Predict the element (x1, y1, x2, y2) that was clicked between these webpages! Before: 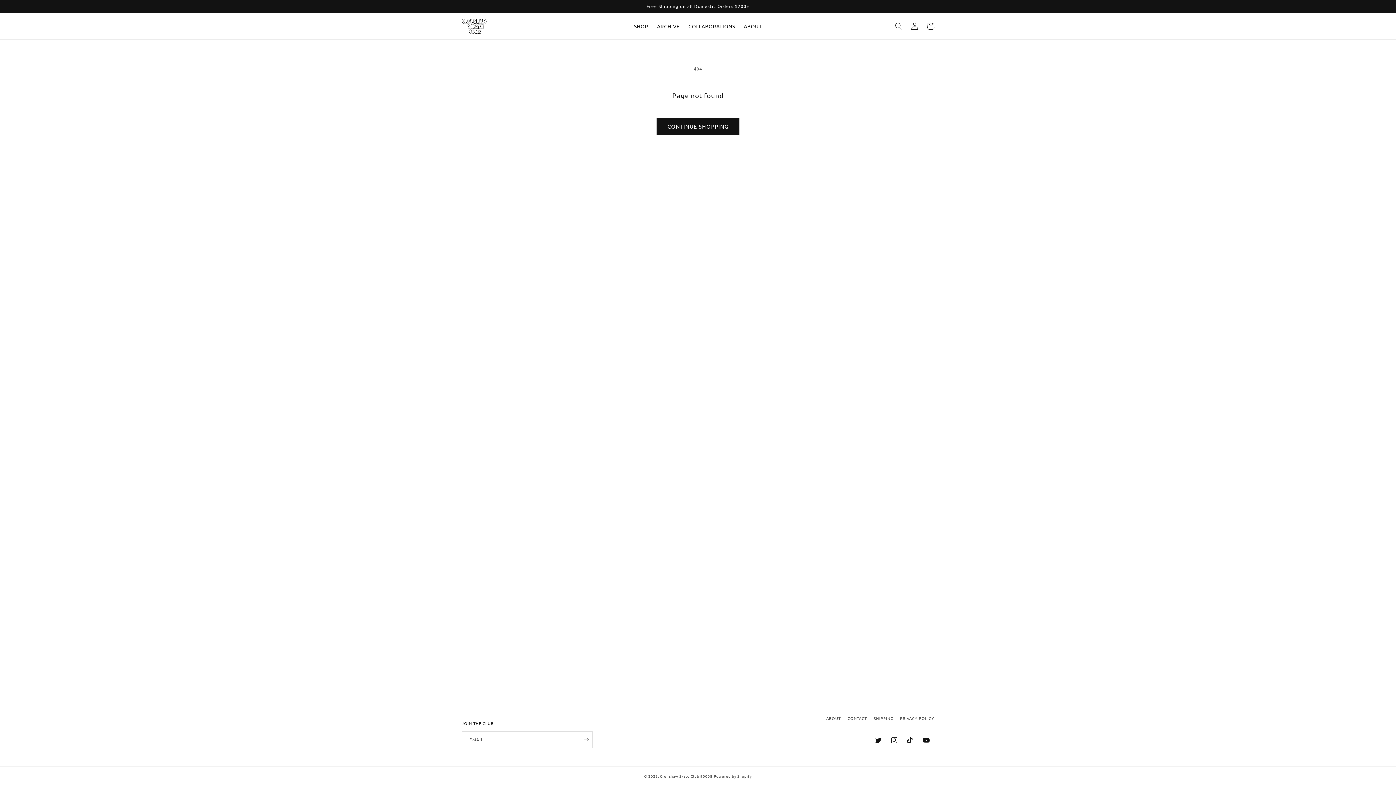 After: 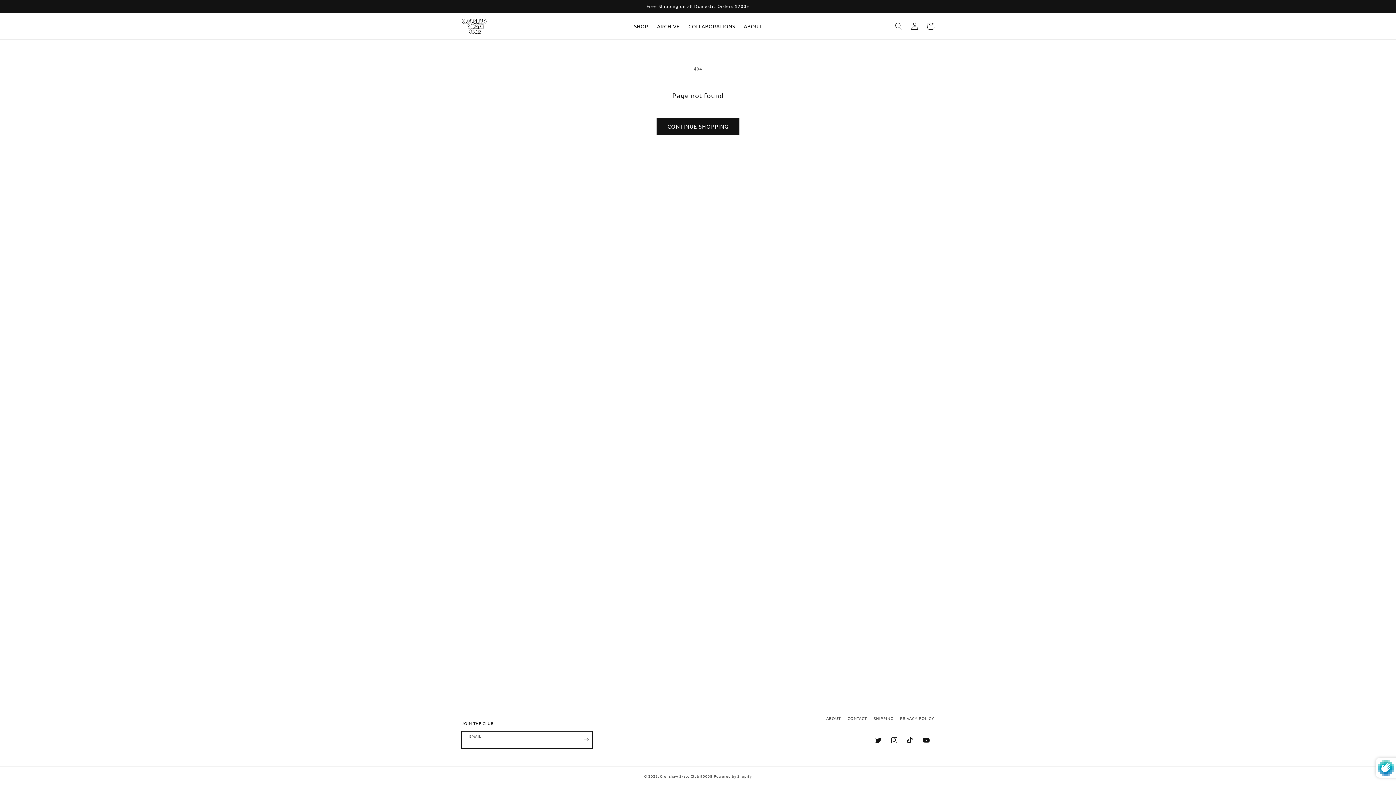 Action: label: SUBSCRIBE bbox: (576, 731, 592, 748)